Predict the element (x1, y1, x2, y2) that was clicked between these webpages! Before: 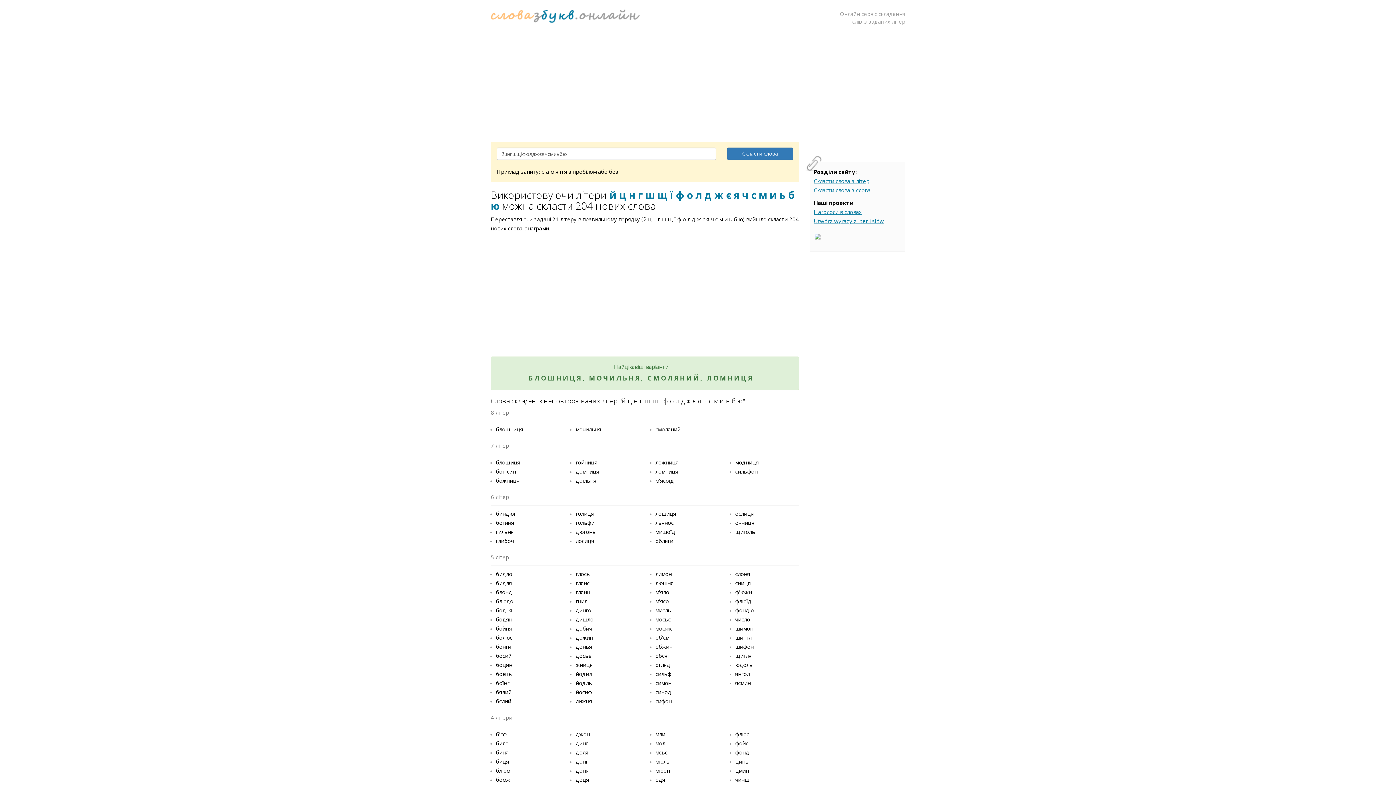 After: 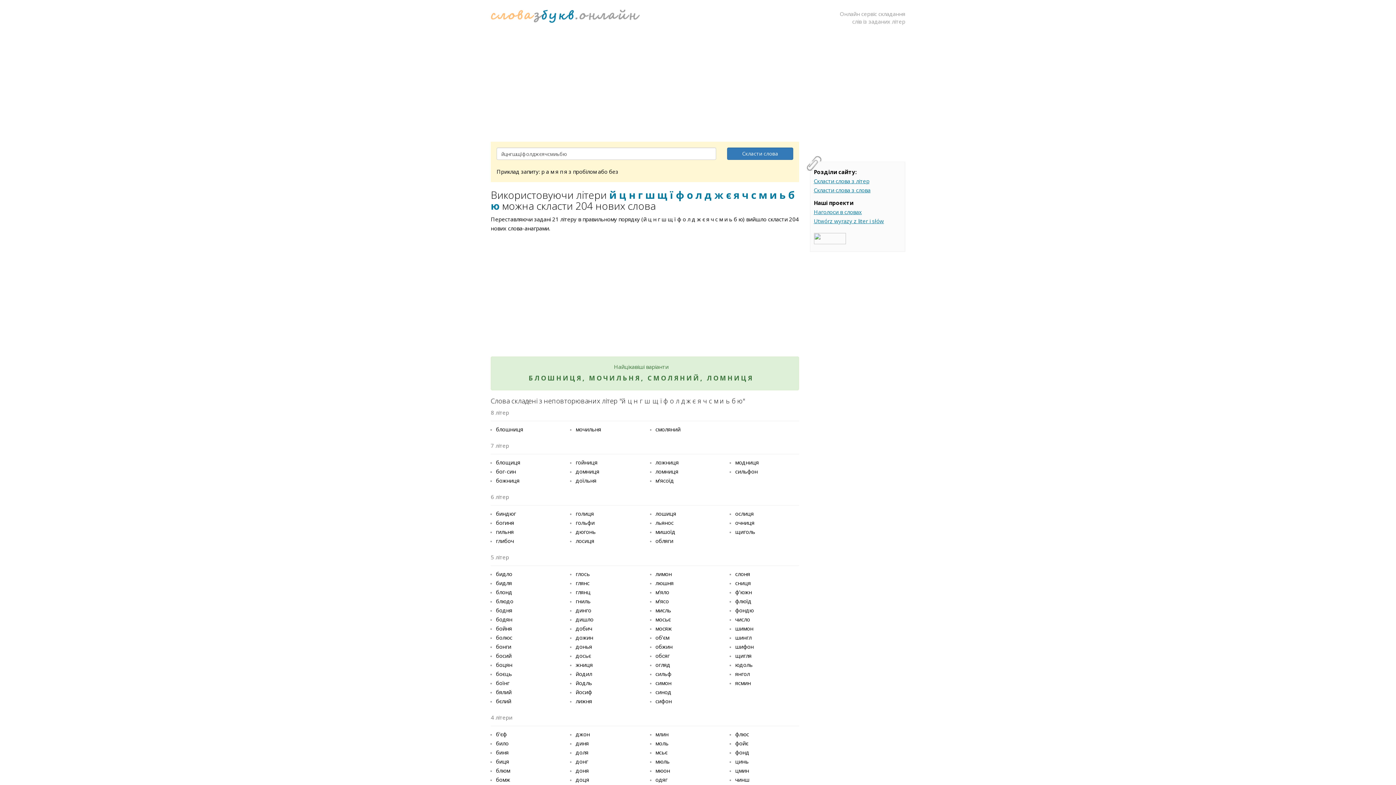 Action: bbox: (814, 234, 846, 241)